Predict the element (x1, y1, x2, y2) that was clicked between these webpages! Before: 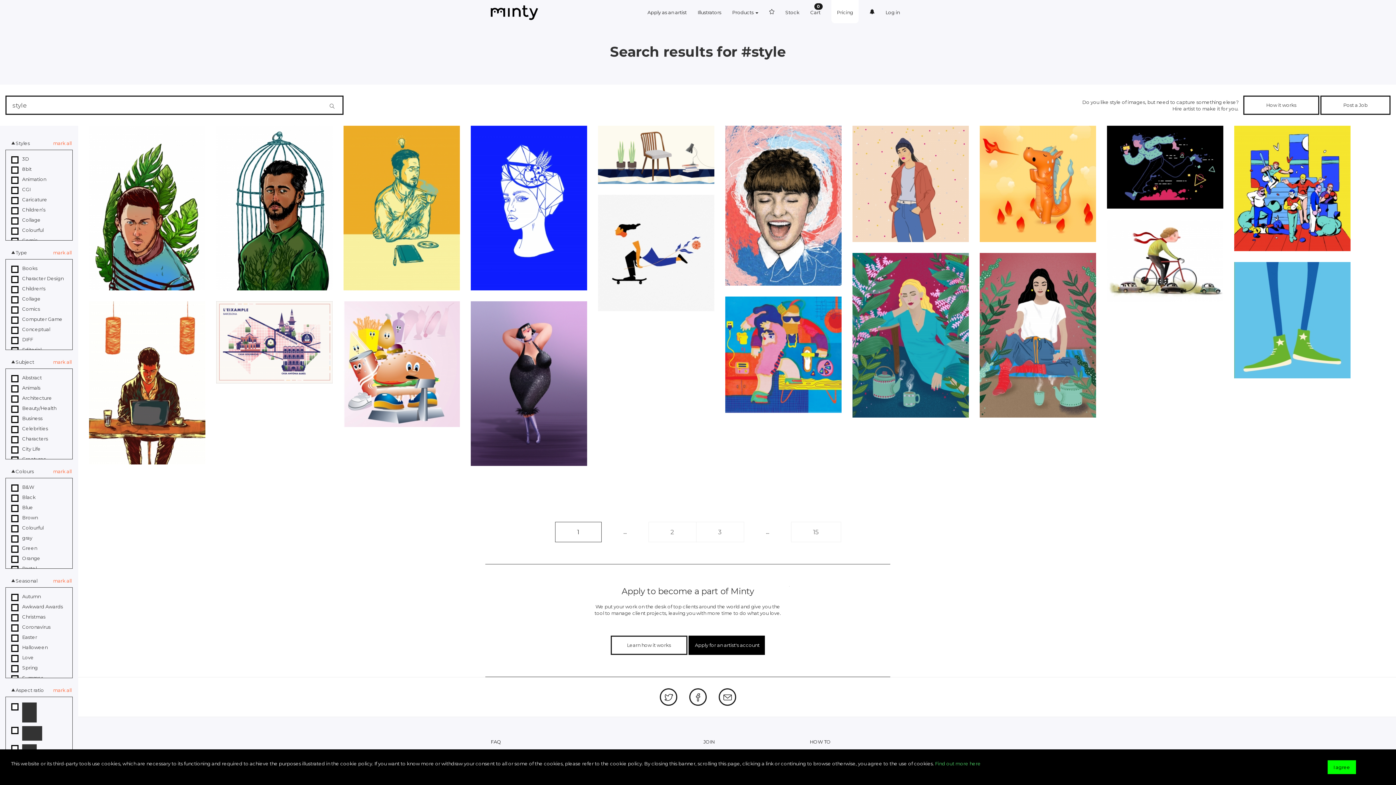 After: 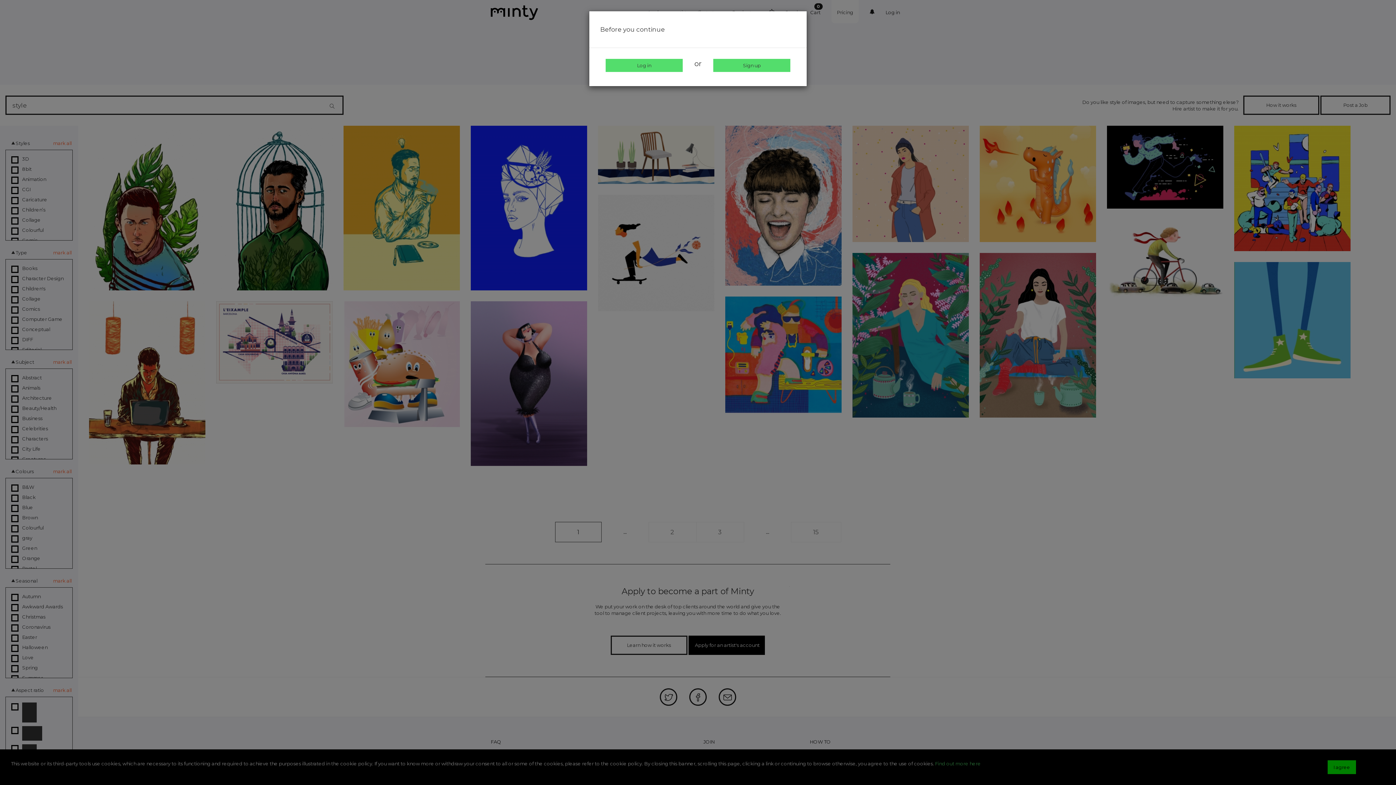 Action: bbox: (831, 396, 836, 407)